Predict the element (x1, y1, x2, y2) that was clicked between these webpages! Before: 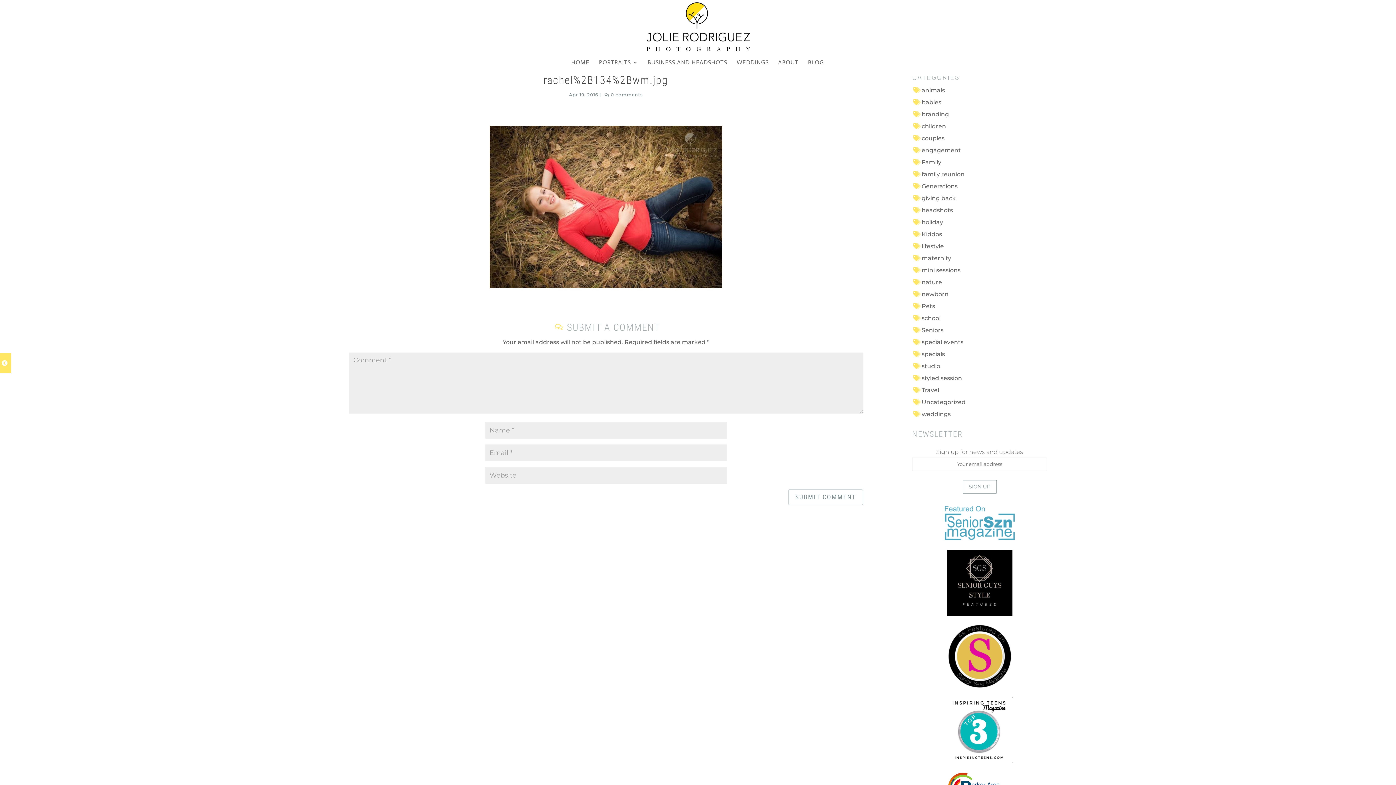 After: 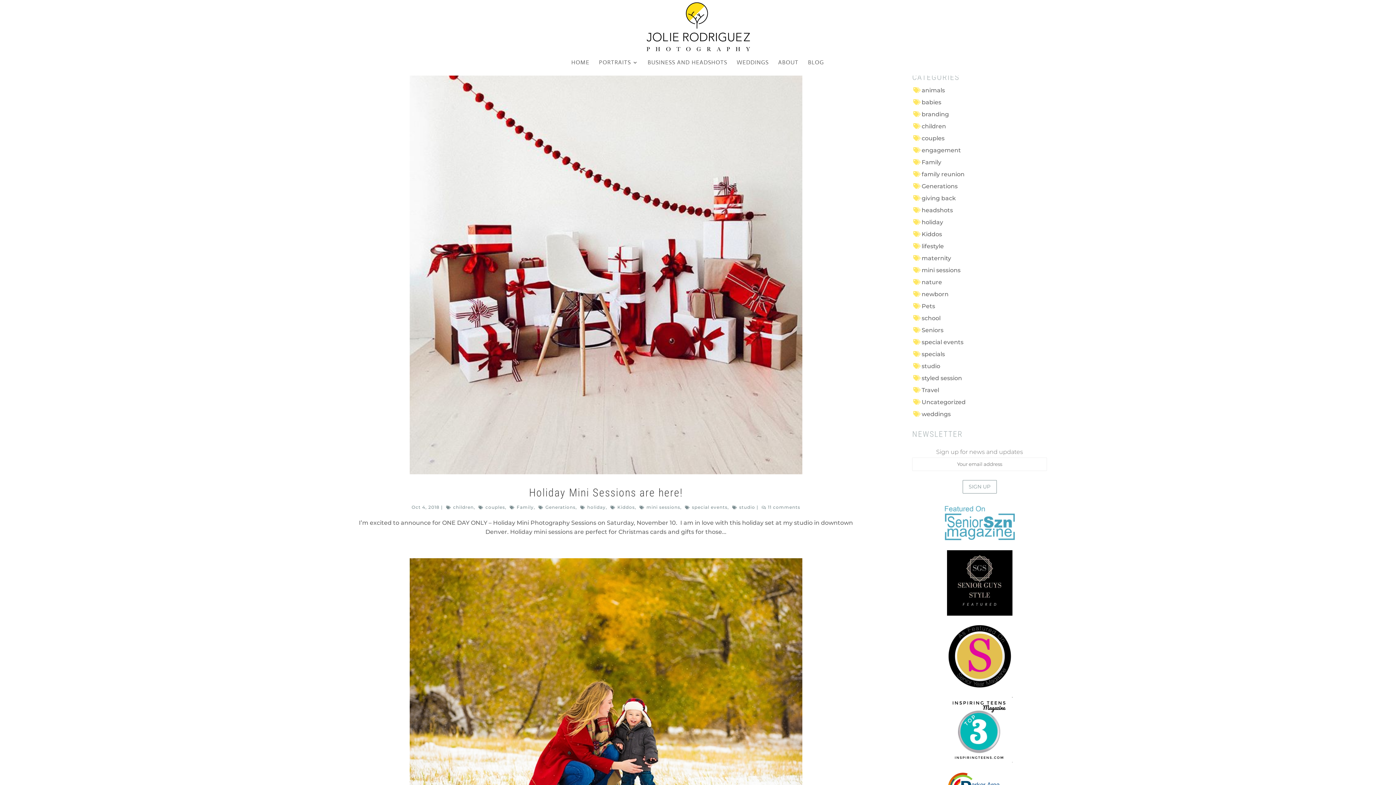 Action: label: special events bbox: (921, 338, 963, 345)